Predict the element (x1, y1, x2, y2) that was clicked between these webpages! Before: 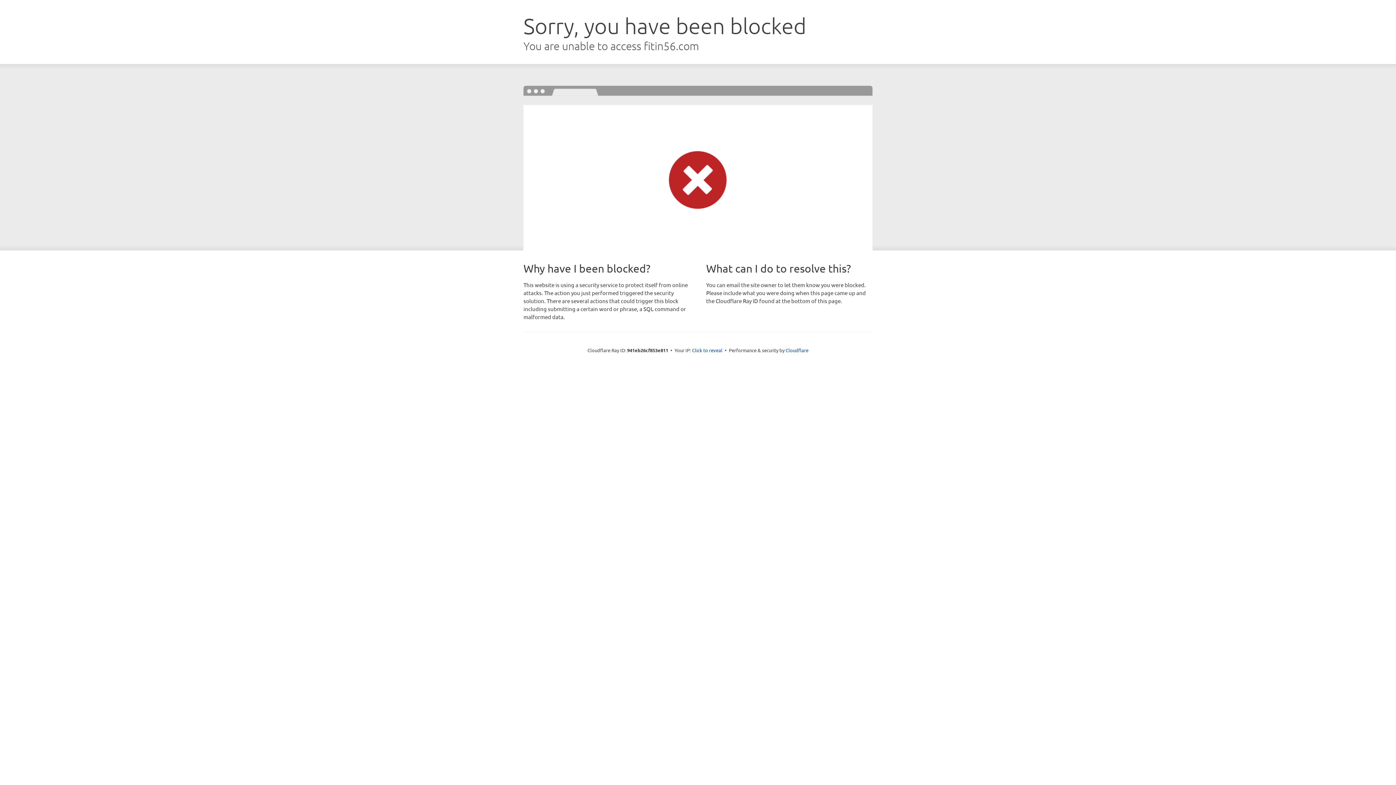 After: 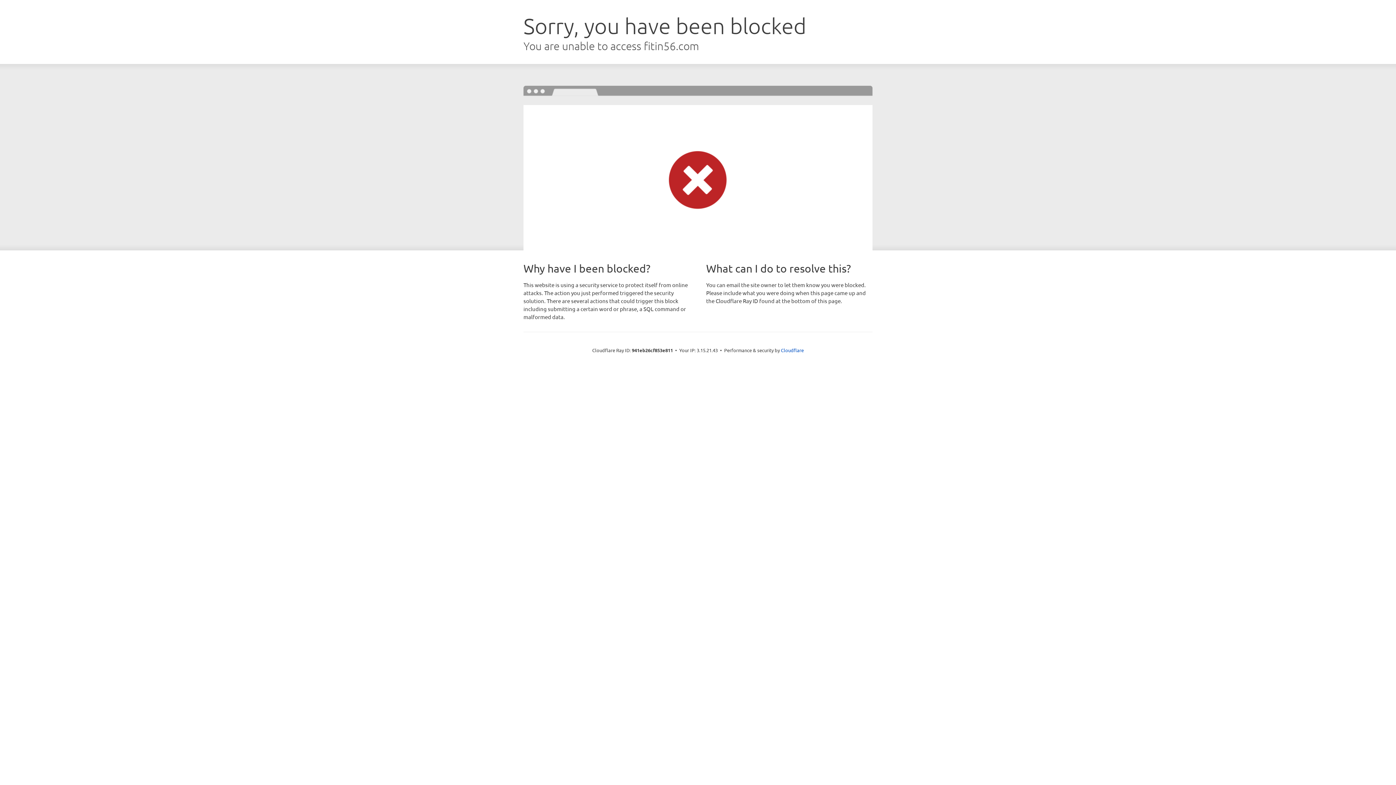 Action: label: Click to reveal bbox: (692, 346, 722, 353)